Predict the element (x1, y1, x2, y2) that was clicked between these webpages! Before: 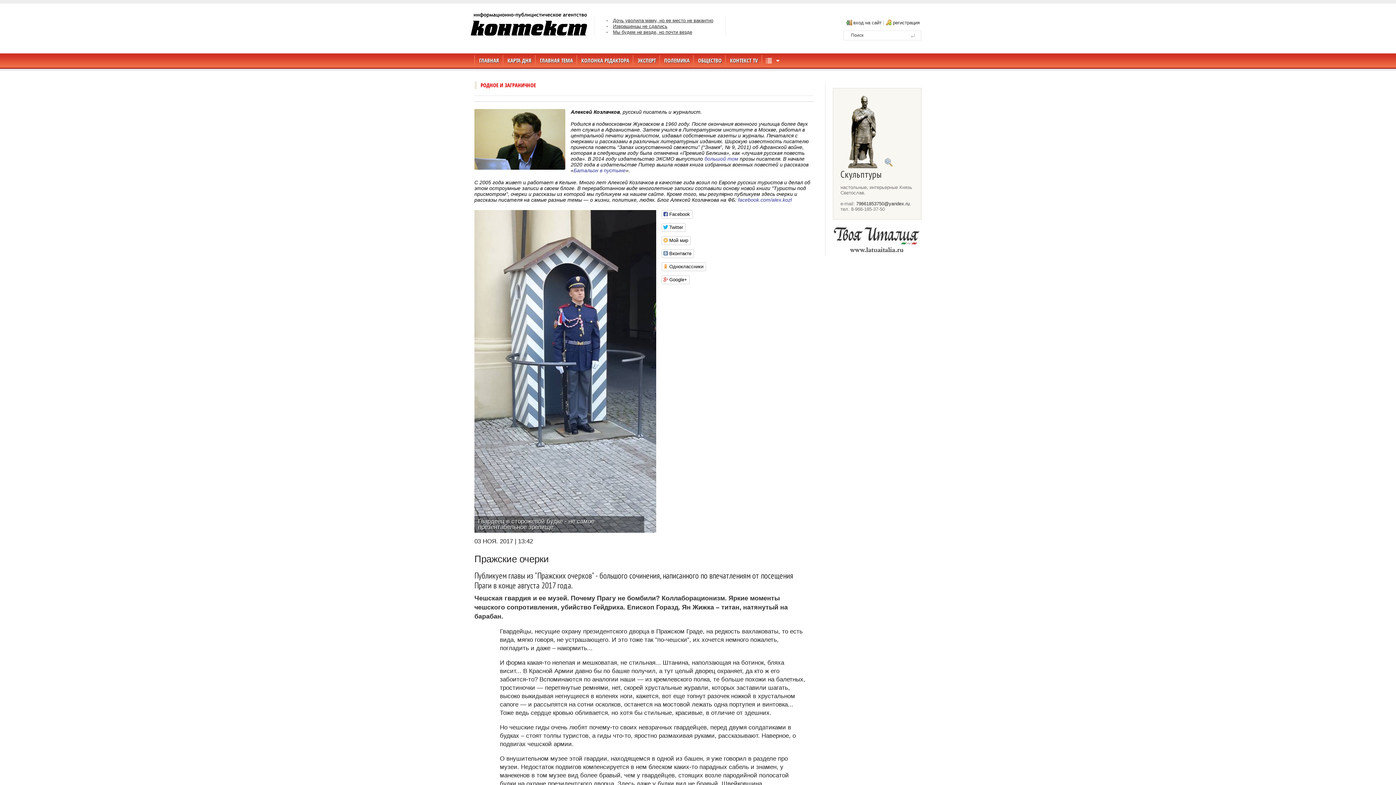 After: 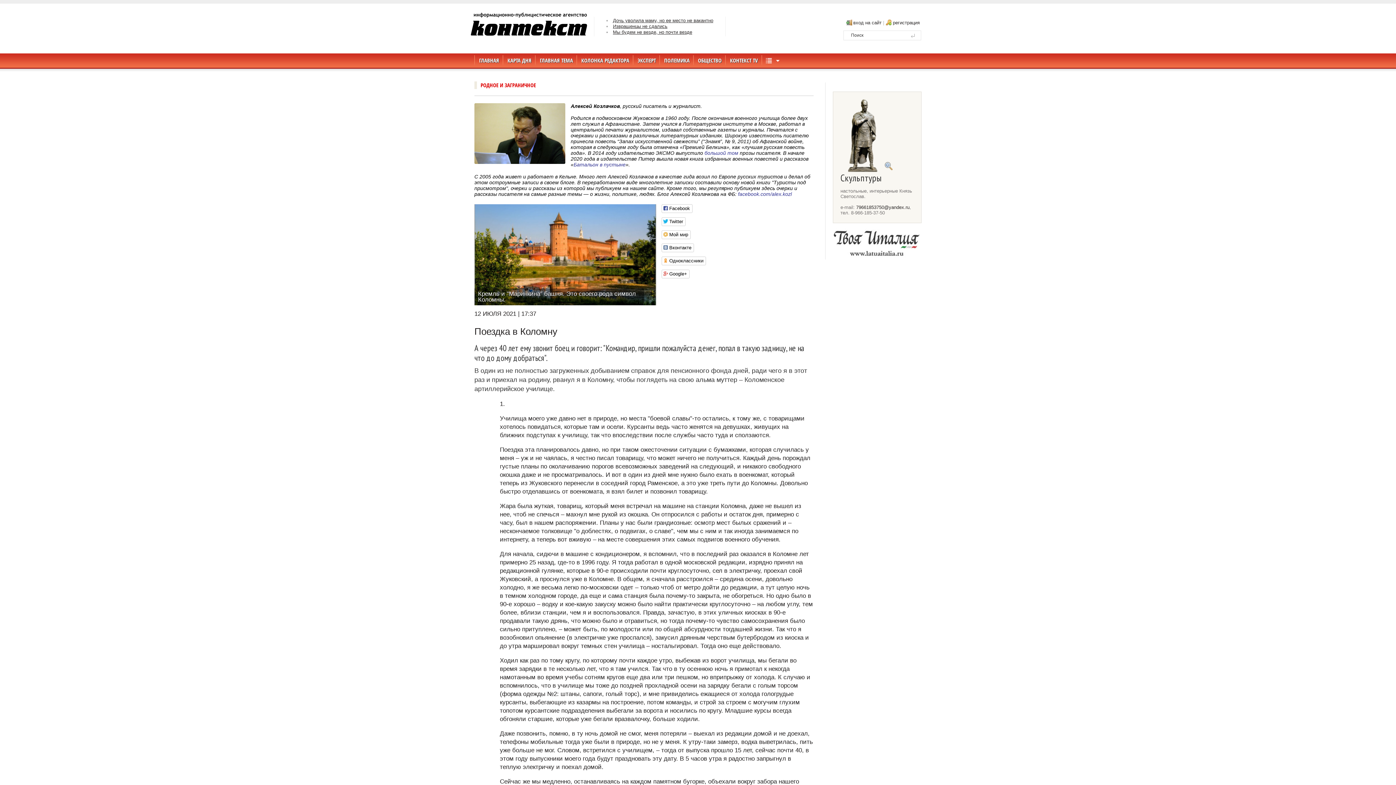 Action: bbox: (474, 81, 536, 89) label: РОДНОЕ И ЗАГРАНИЧНОЕ